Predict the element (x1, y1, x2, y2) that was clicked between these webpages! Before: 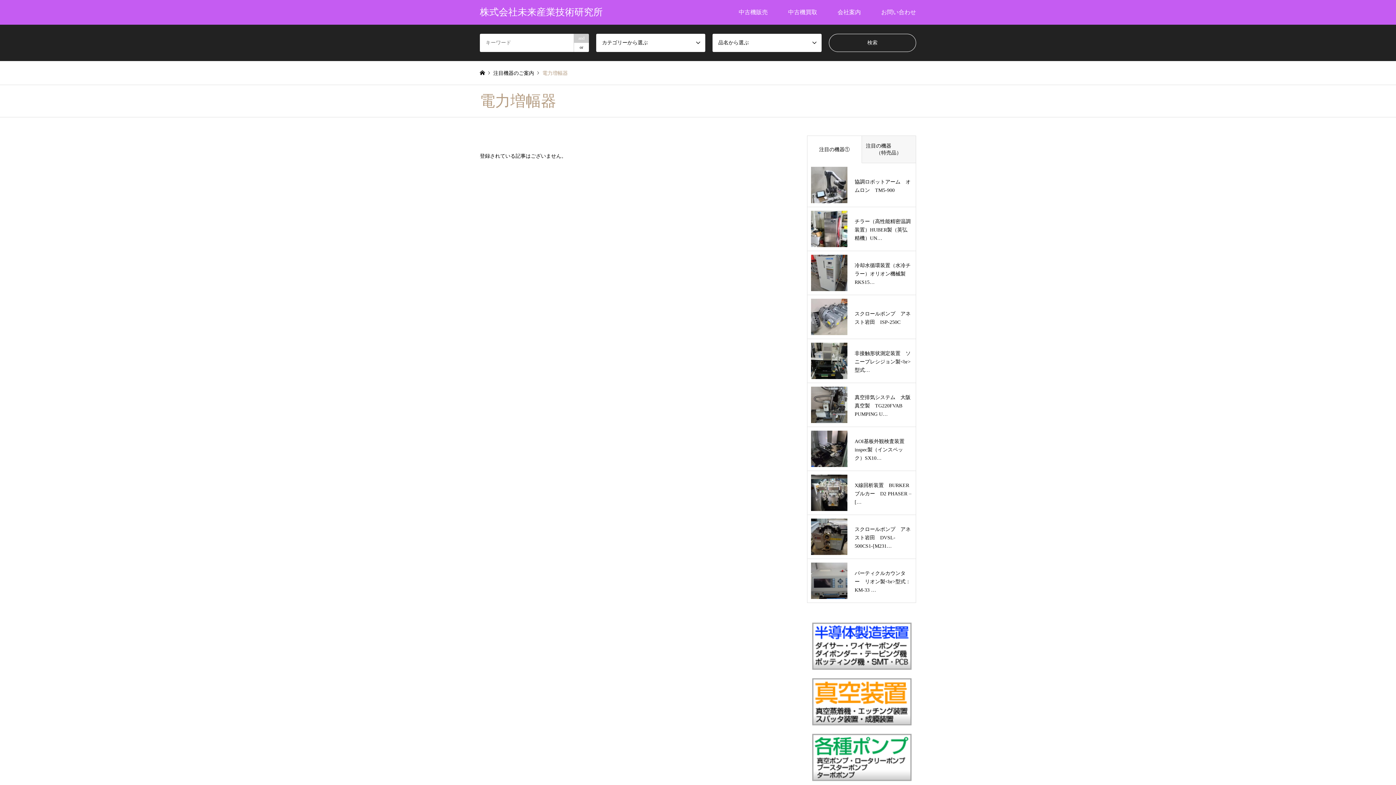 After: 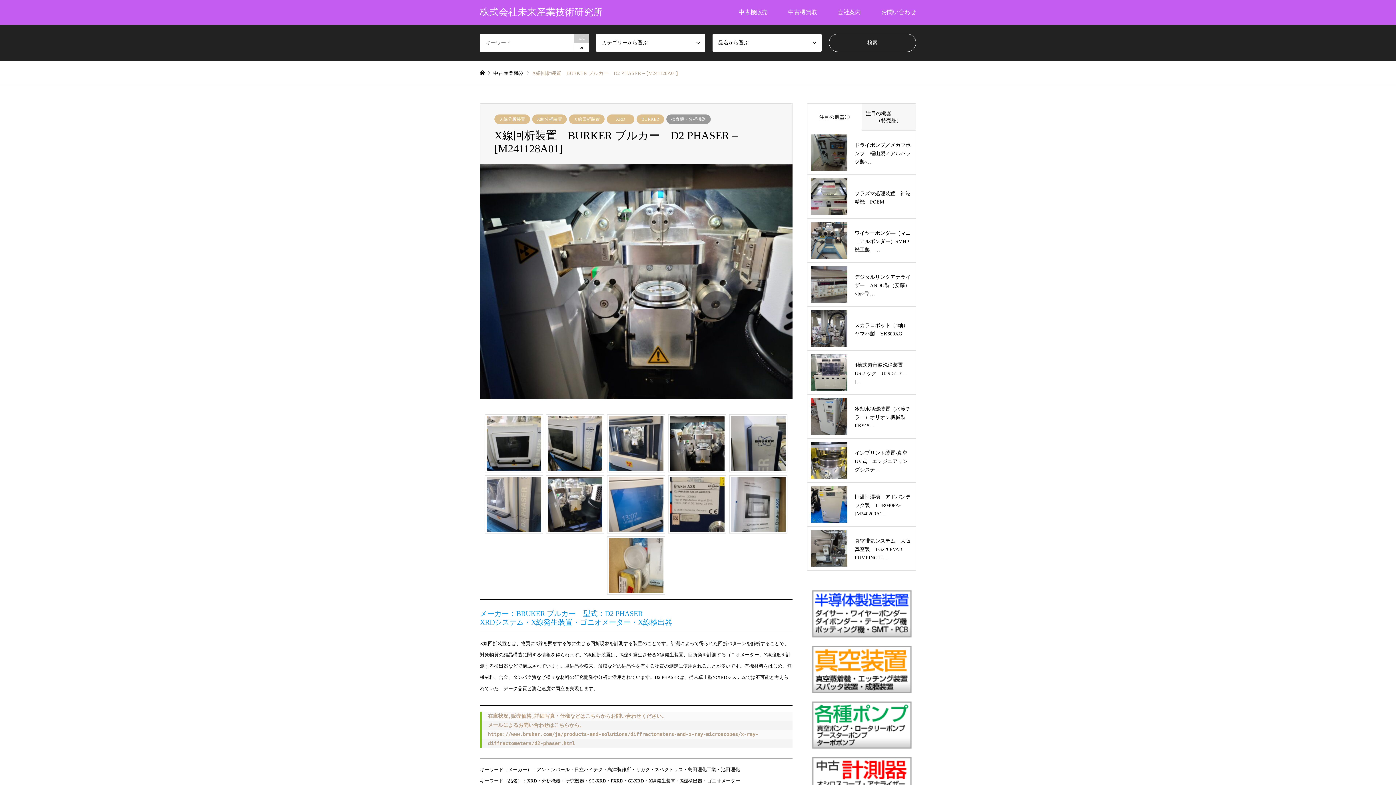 Action: bbox: (811, 474, 912, 511) label: X線回析装置　BURKER ブルカー　D2 PHASER – […